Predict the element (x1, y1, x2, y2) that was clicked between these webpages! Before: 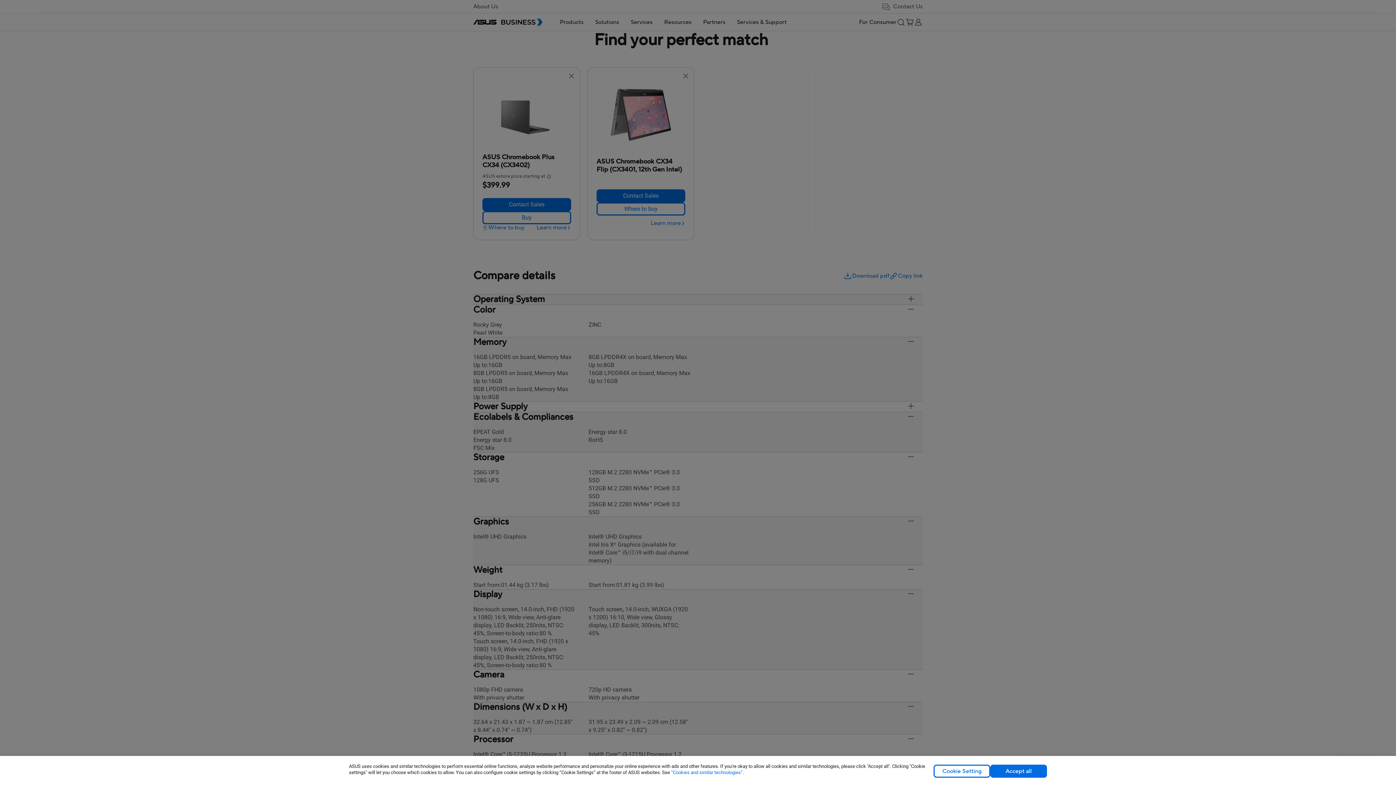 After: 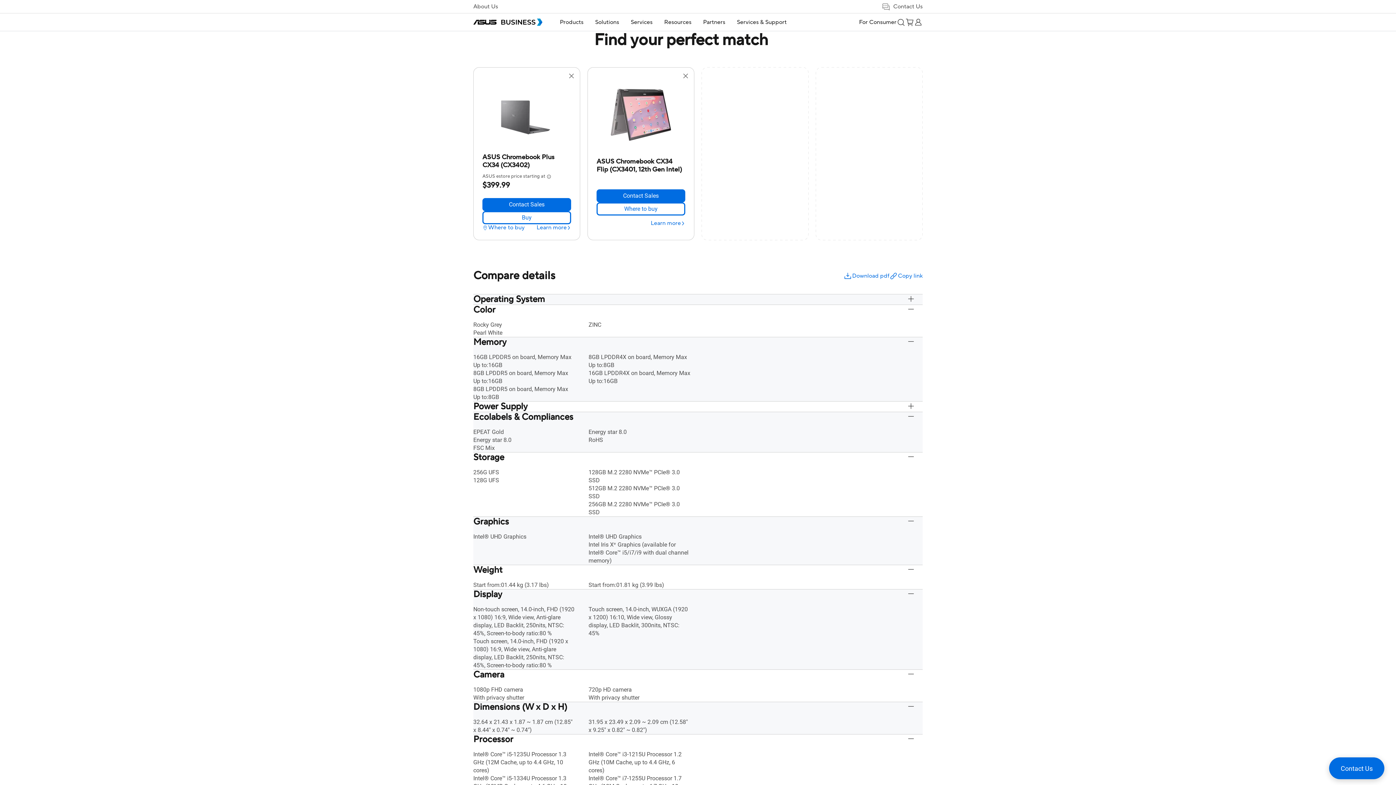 Action: bbox: (990, 765, 1047, 778) label: Accept all